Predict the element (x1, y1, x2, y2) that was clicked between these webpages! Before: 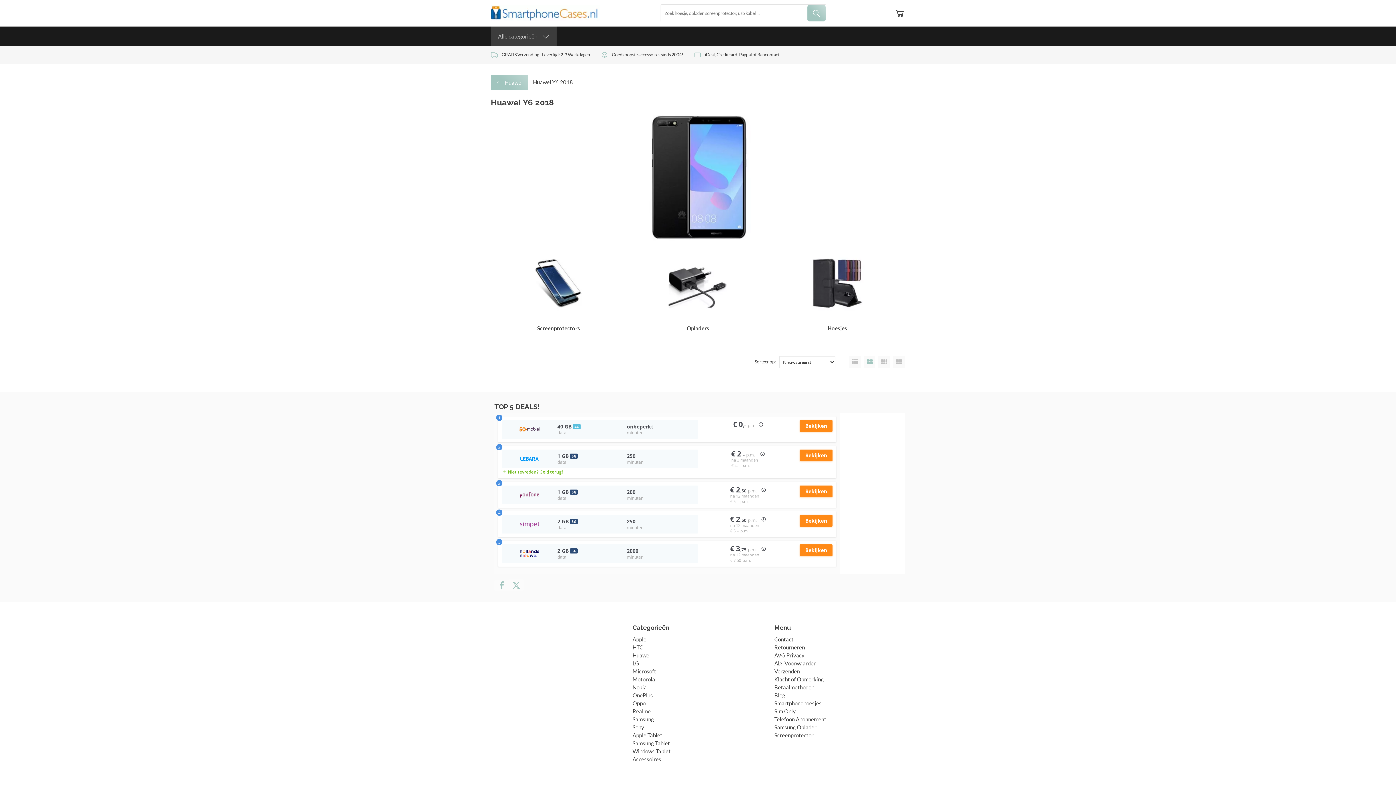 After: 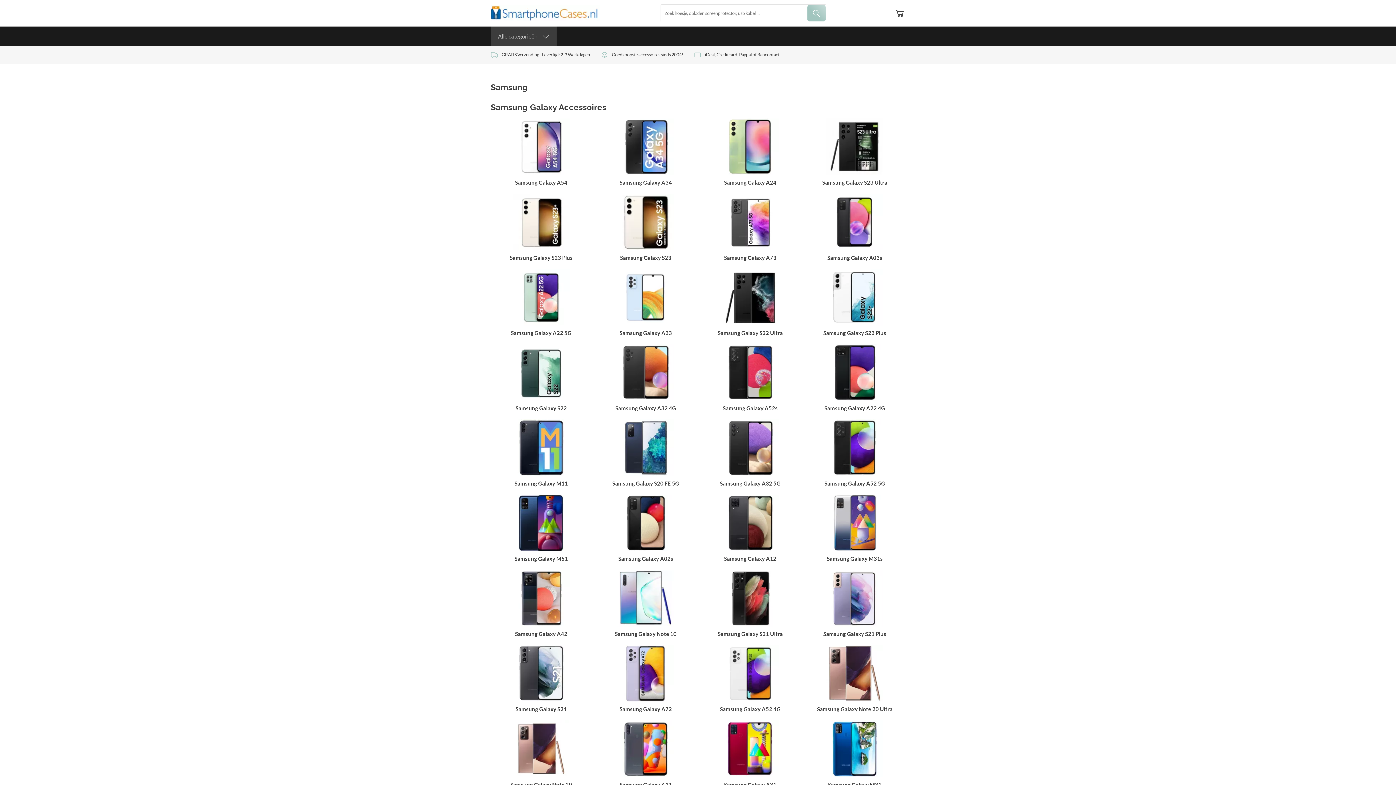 Action: bbox: (632, 562, 654, 569) label: Samsung